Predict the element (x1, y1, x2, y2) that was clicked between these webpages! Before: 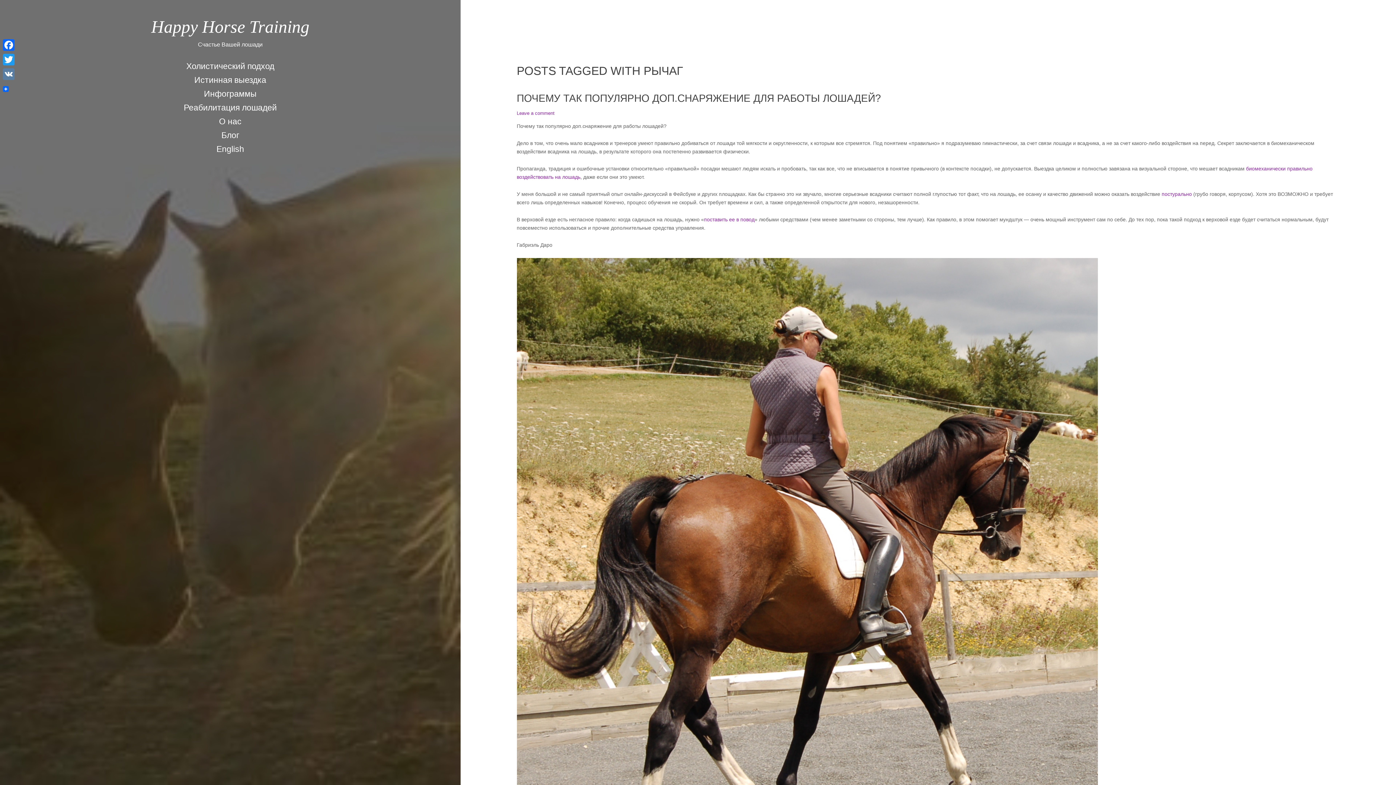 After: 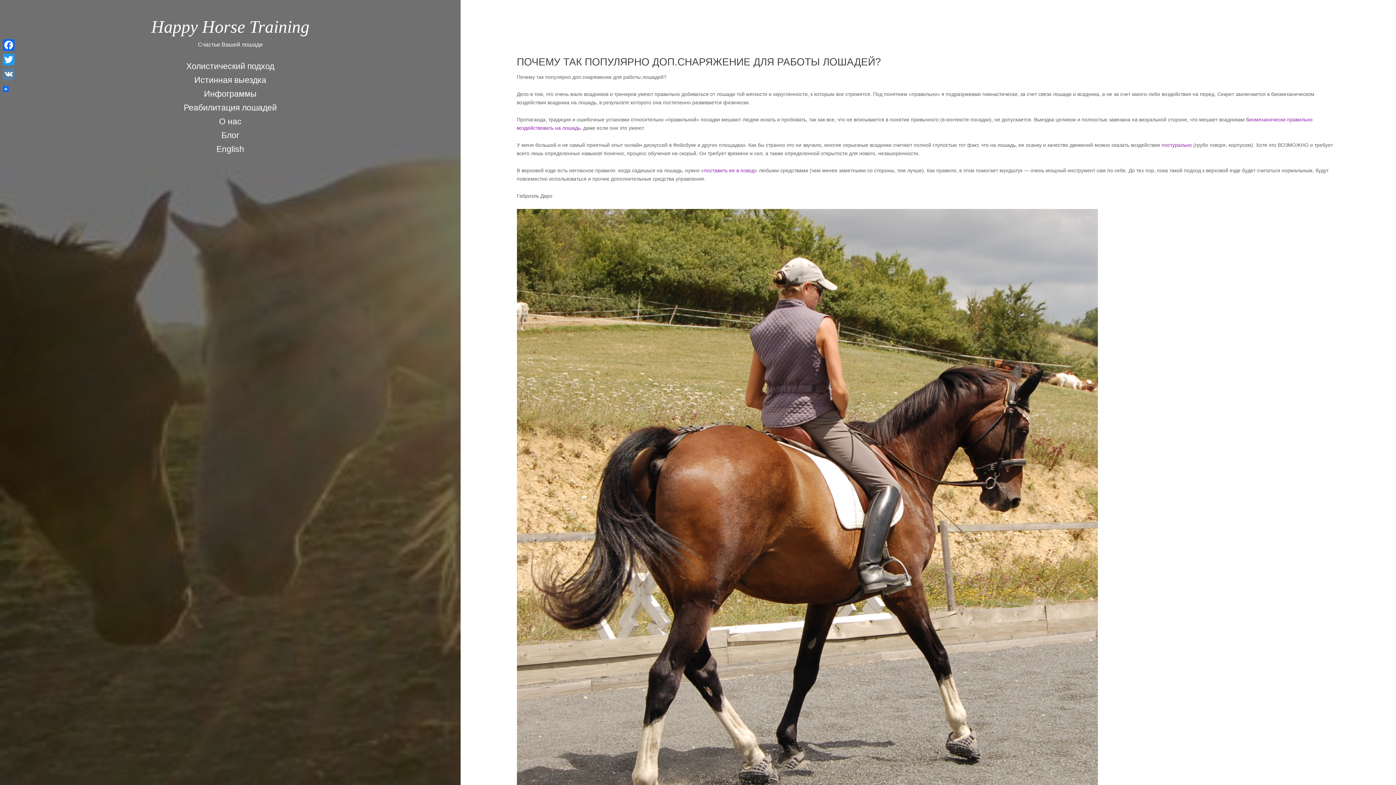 Action: bbox: (516, 92, 881, 103) label: ПОЧЕМУ ТАК ПОПУЛЯРНО ДОП.СНАРЯЖЕНИЕ ДЛЯ РАБОТЫ ЛОШАДЕЙ?